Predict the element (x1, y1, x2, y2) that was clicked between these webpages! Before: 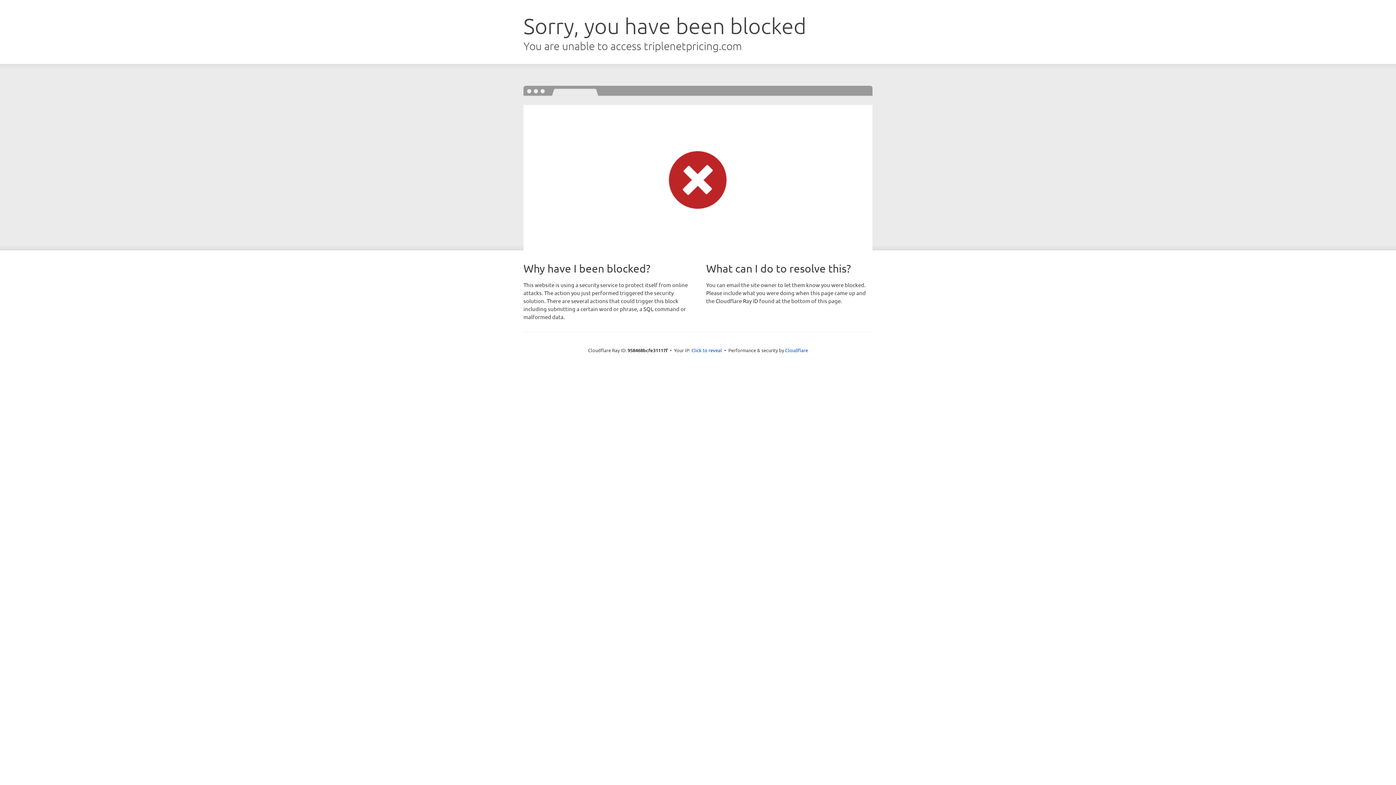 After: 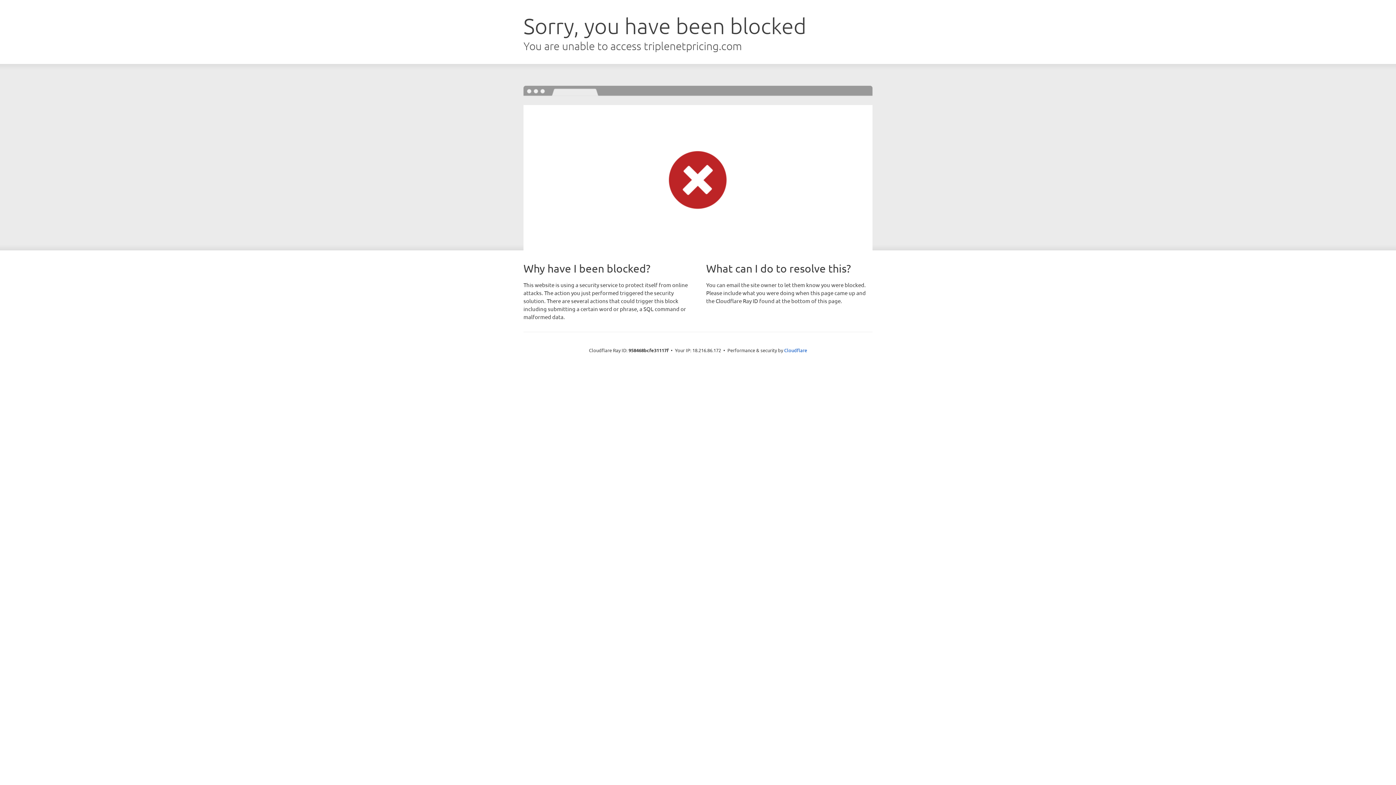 Action: bbox: (691, 346, 722, 353) label: Click to reveal